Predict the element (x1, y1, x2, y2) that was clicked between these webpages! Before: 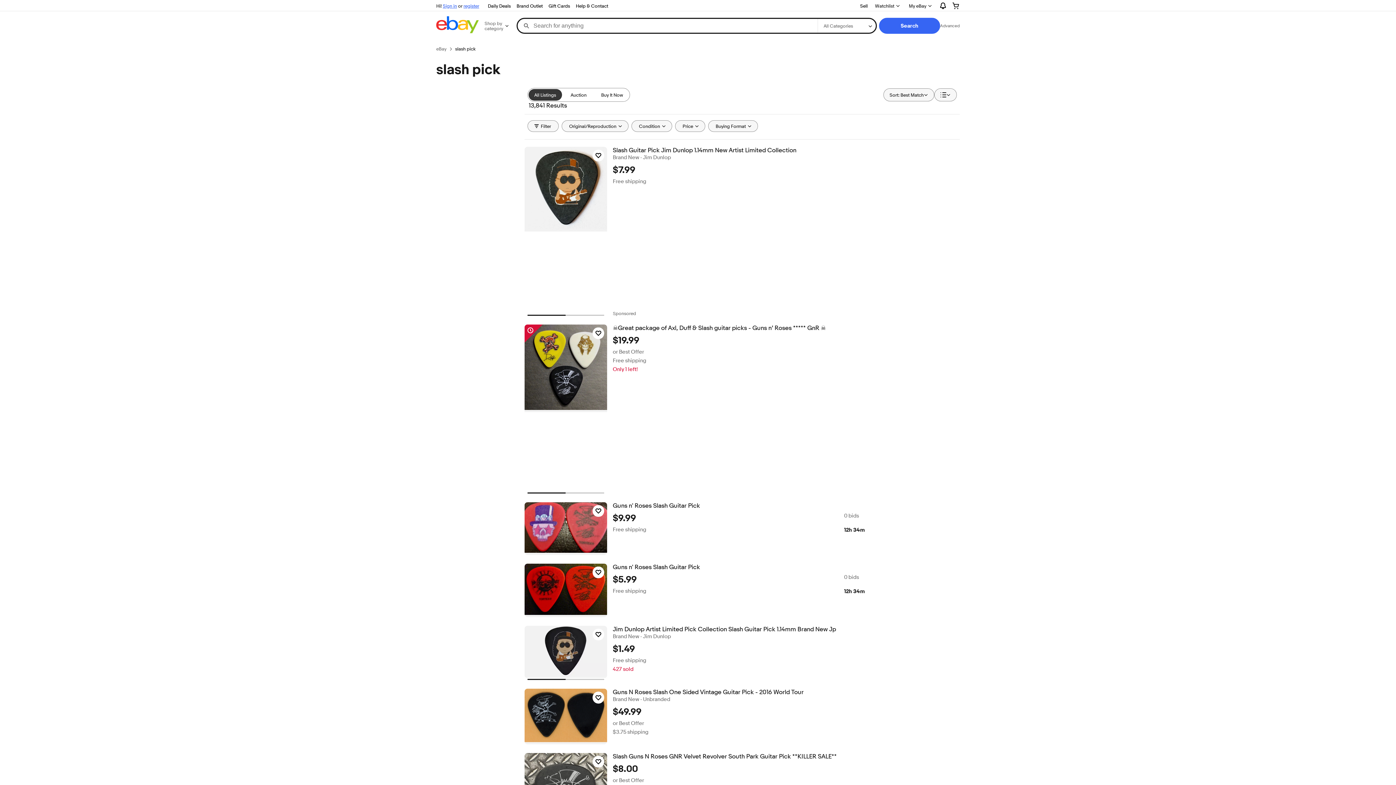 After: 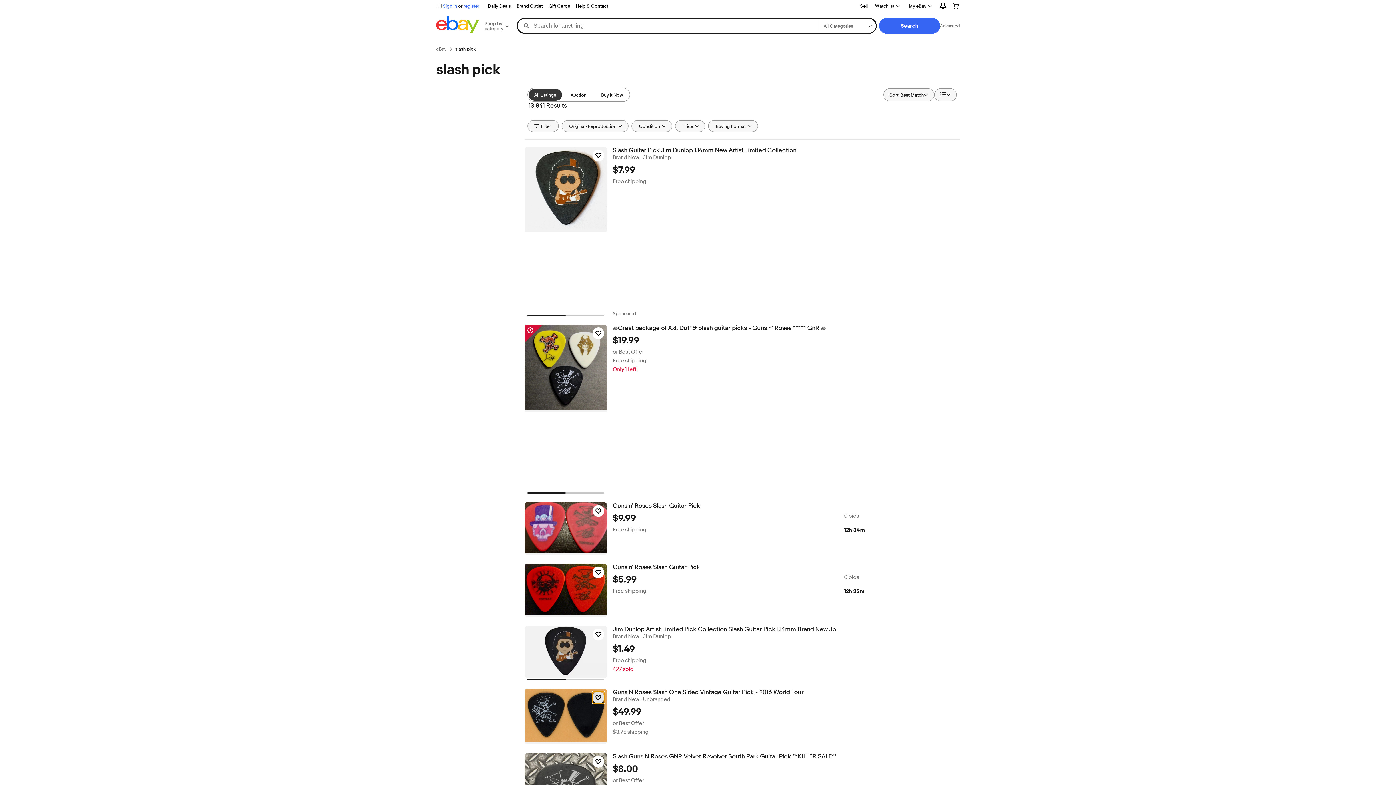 Action: bbox: (592, 692, 604, 703) label: Click to watch item - Guns N Roses Slash One Sided Vintage Guitar Pick - 2016 World Tour